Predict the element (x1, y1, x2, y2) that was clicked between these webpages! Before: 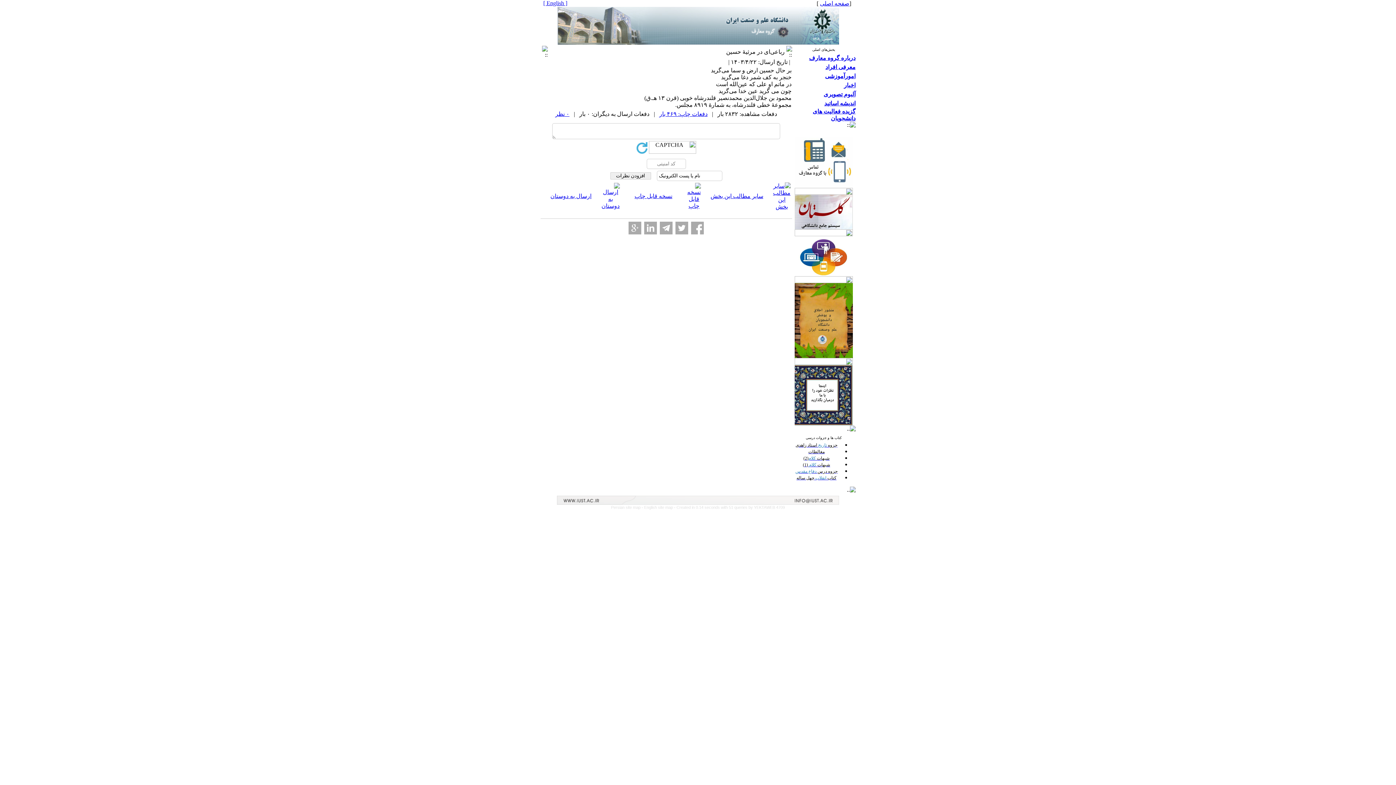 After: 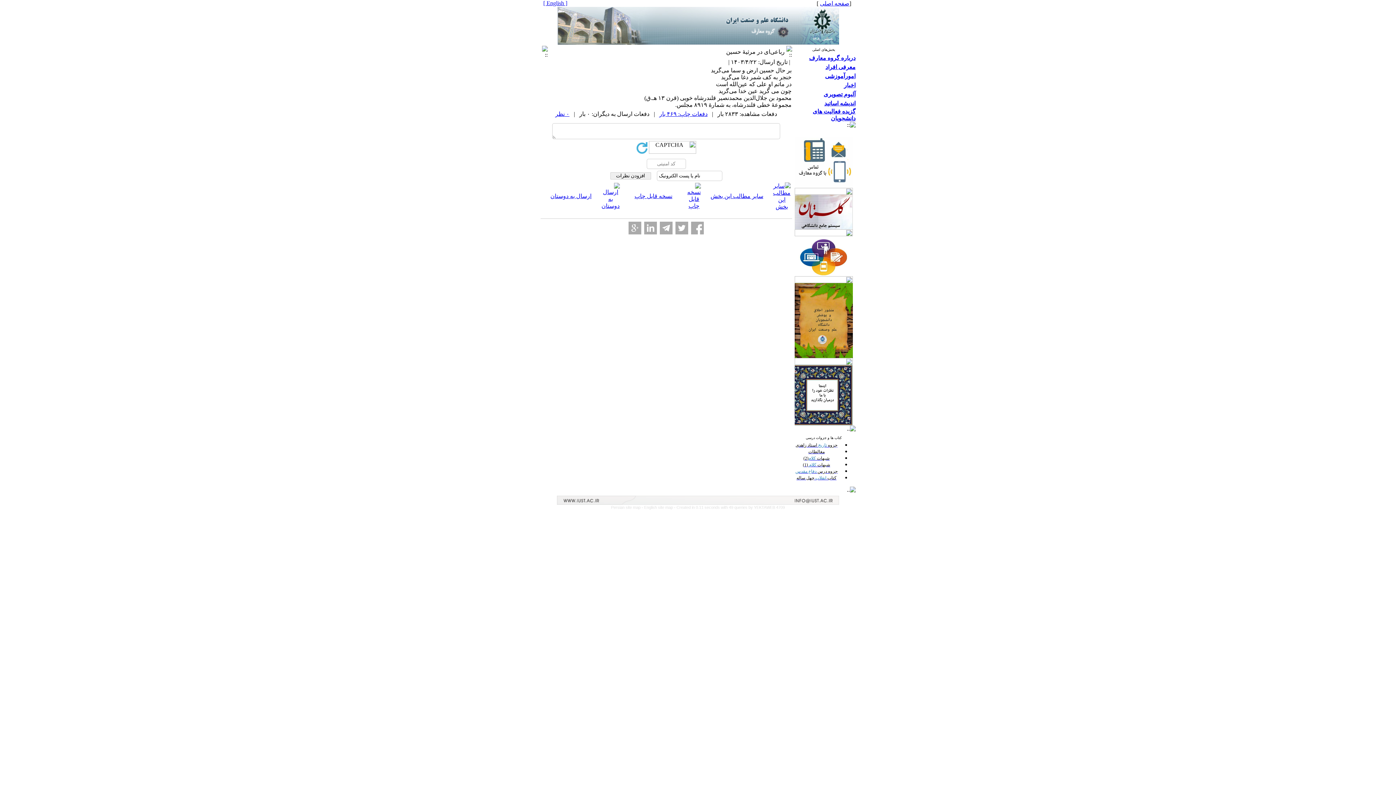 Action: label: ۰ نظر bbox: (555, 110, 569, 117)